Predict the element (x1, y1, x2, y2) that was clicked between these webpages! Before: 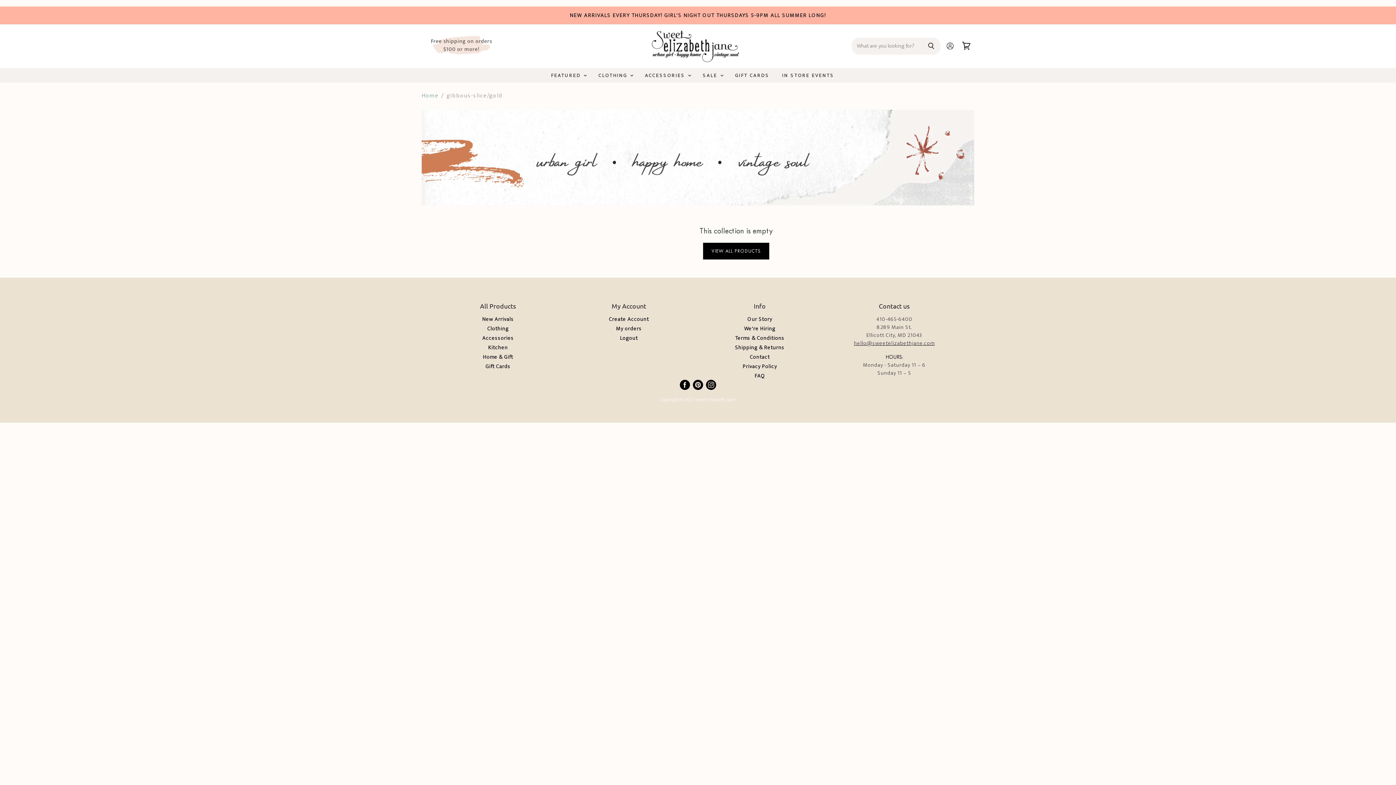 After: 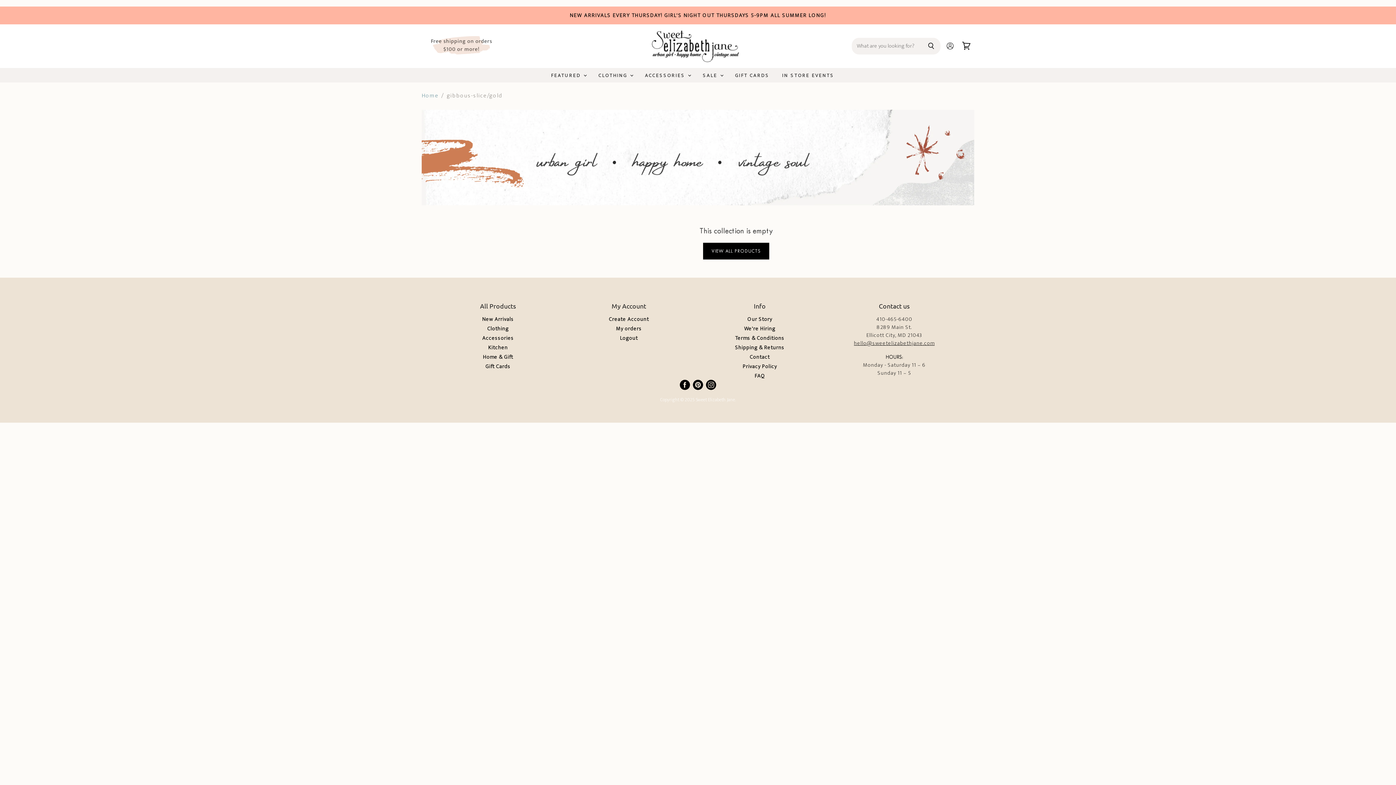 Action: label: hello@sweetelizabethjane.com bbox: (854, 339, 934, 348)